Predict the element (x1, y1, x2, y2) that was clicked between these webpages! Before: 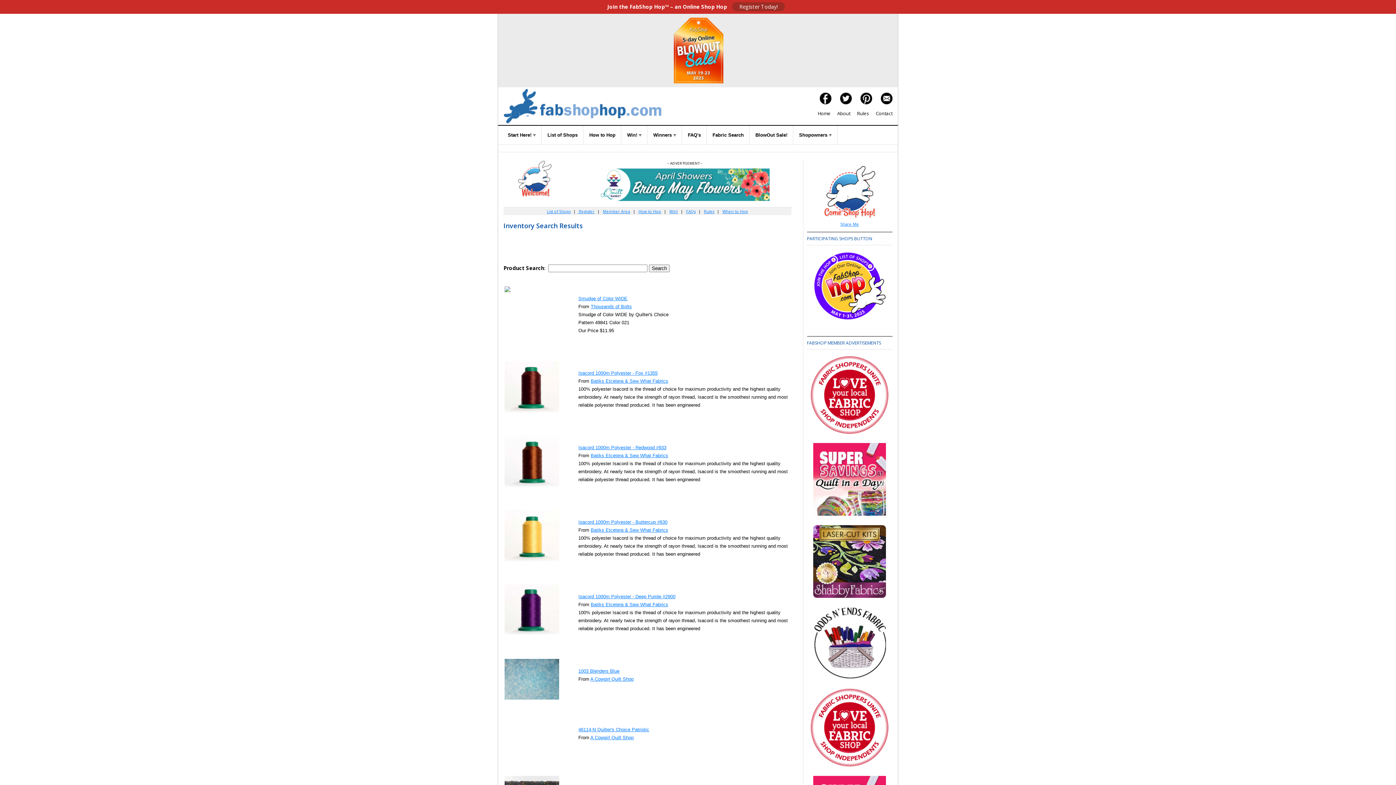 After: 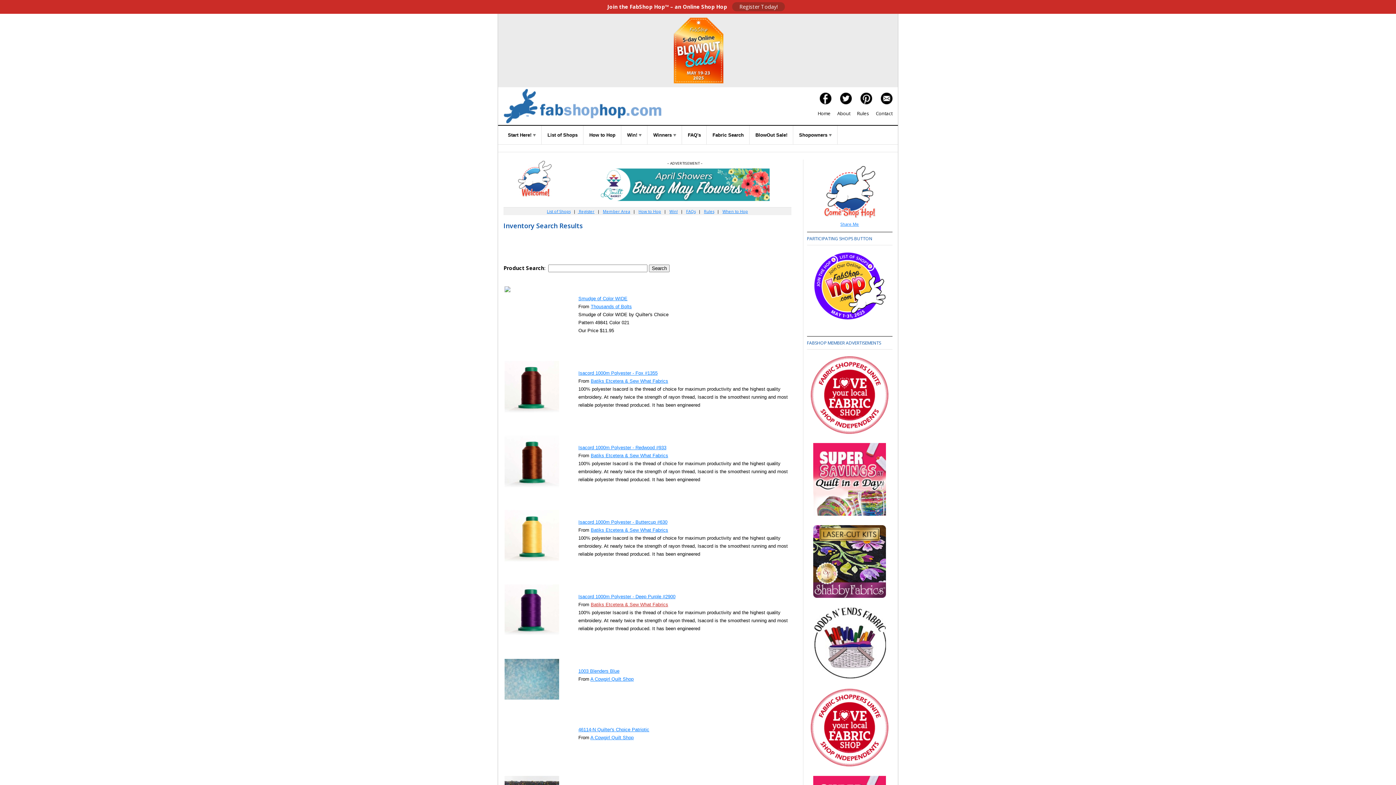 Action: bbox: (590, 602, 668, 607) label: Batiks Etcetera & Sew What Fabrics